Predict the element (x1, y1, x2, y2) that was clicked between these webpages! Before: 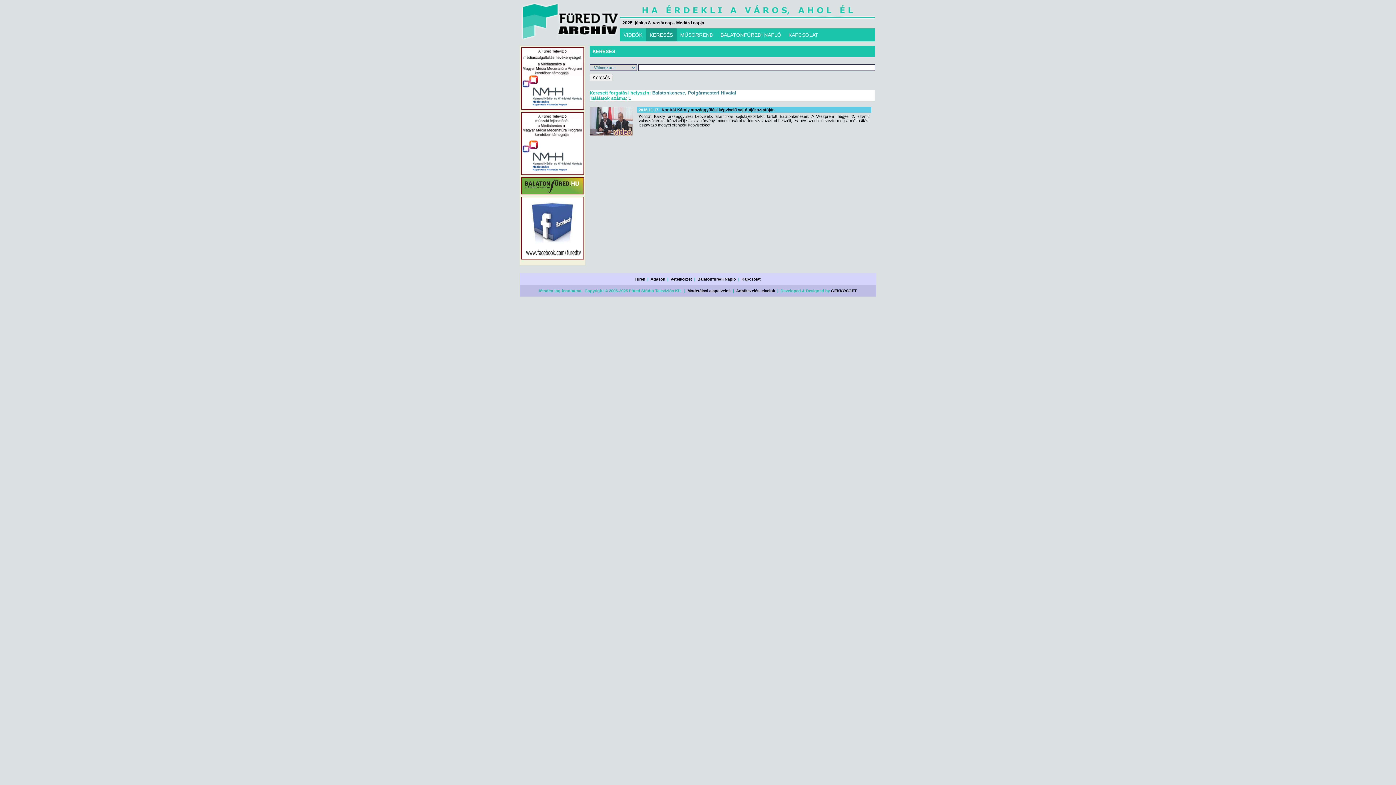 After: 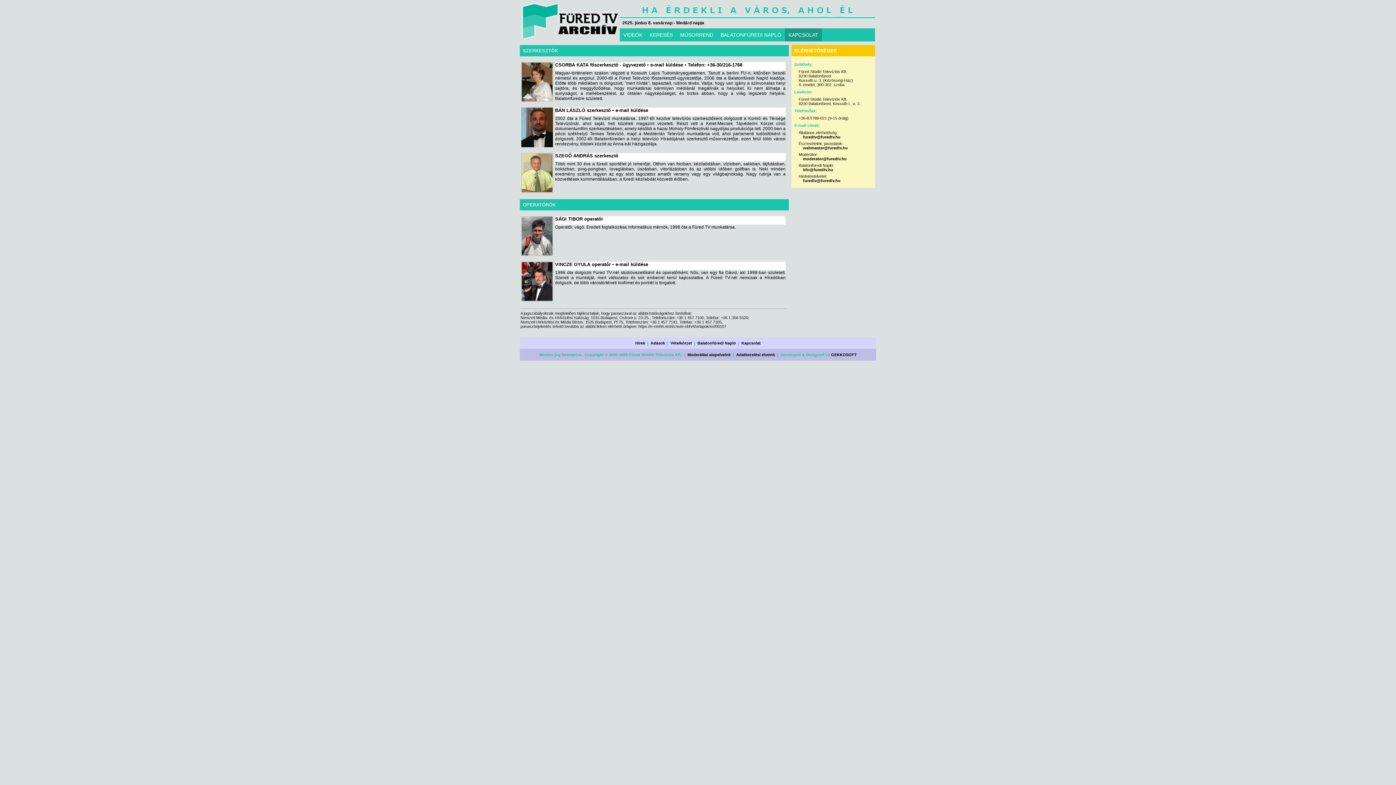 Action: label: KAPCSOLAT bbox: (785, 28, 822, 41)